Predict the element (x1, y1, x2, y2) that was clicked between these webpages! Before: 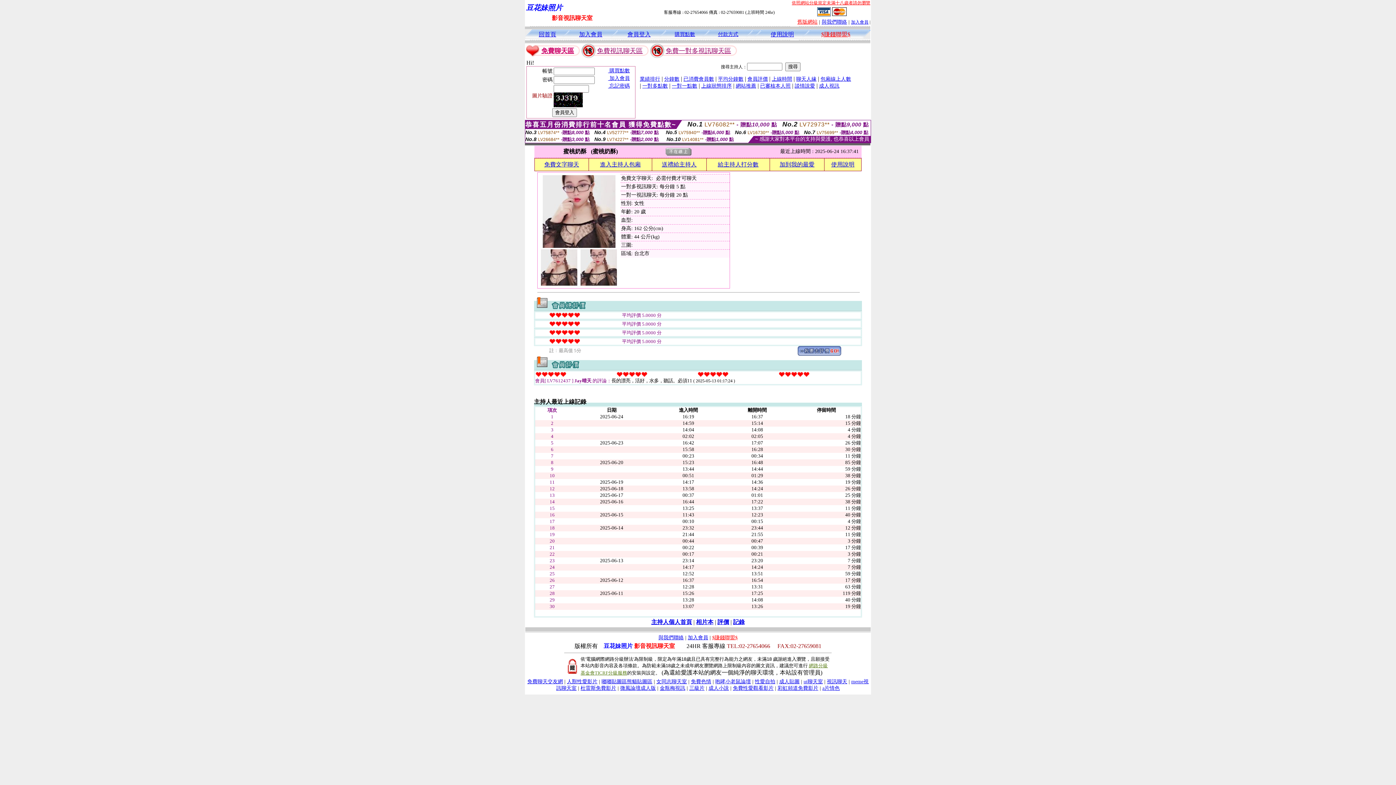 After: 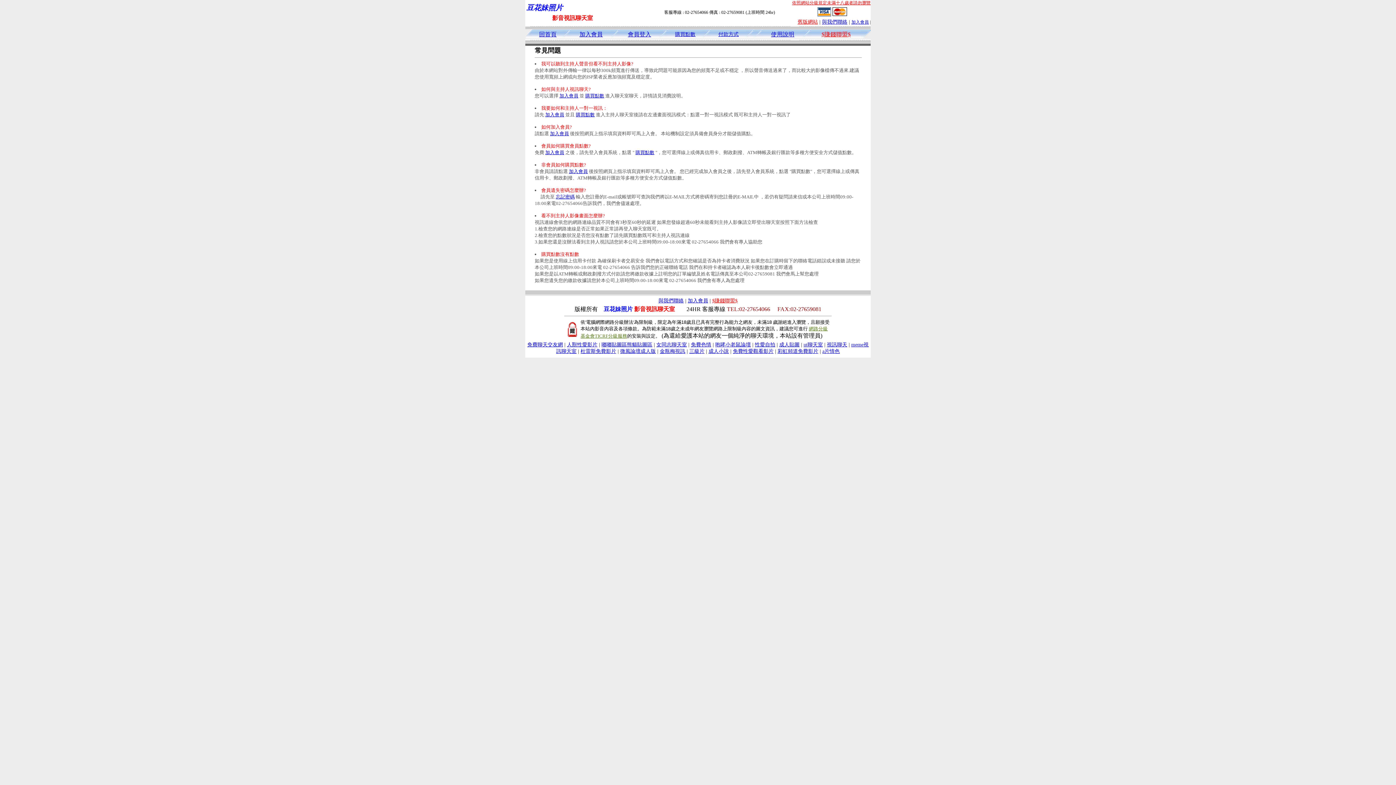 Action: label: 使用說明 bbox: (770, 31, 794, 37)